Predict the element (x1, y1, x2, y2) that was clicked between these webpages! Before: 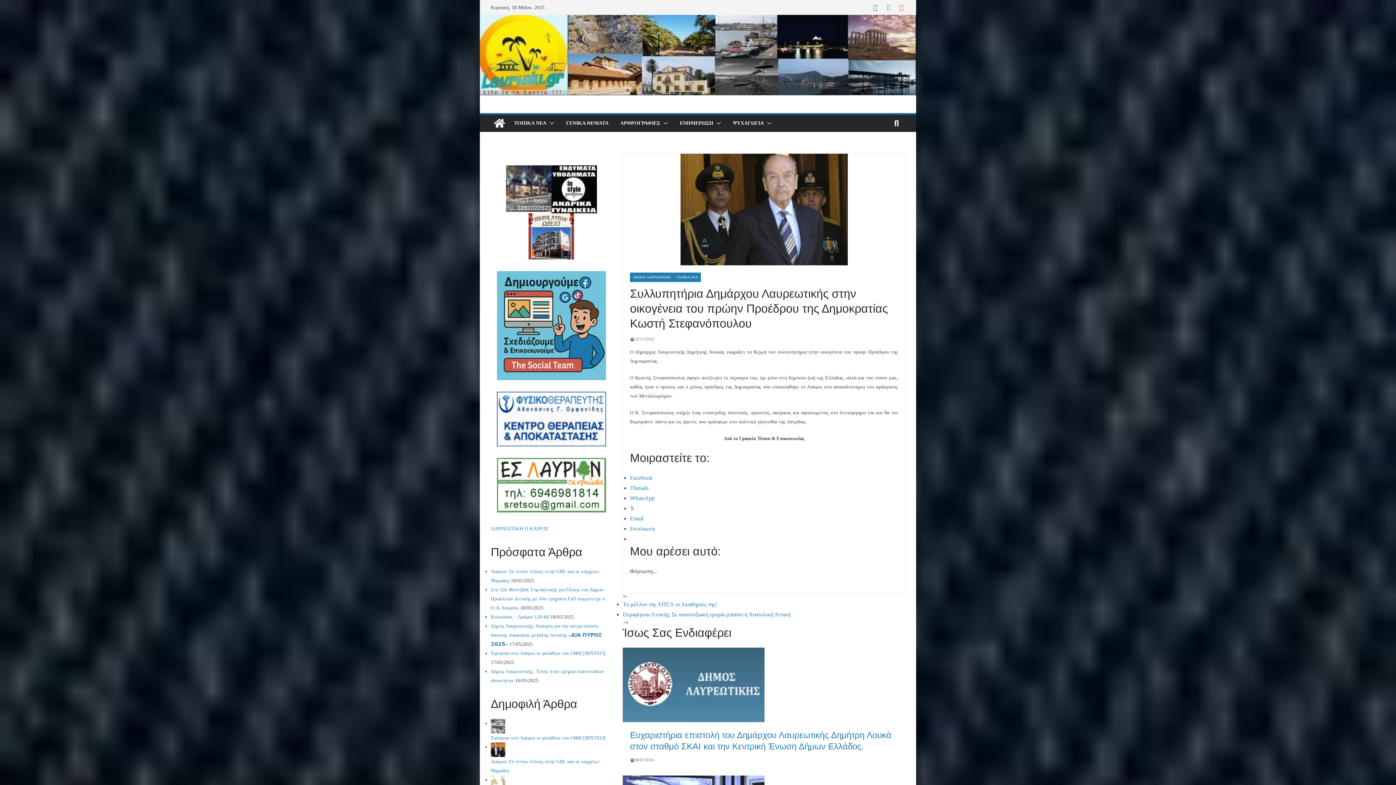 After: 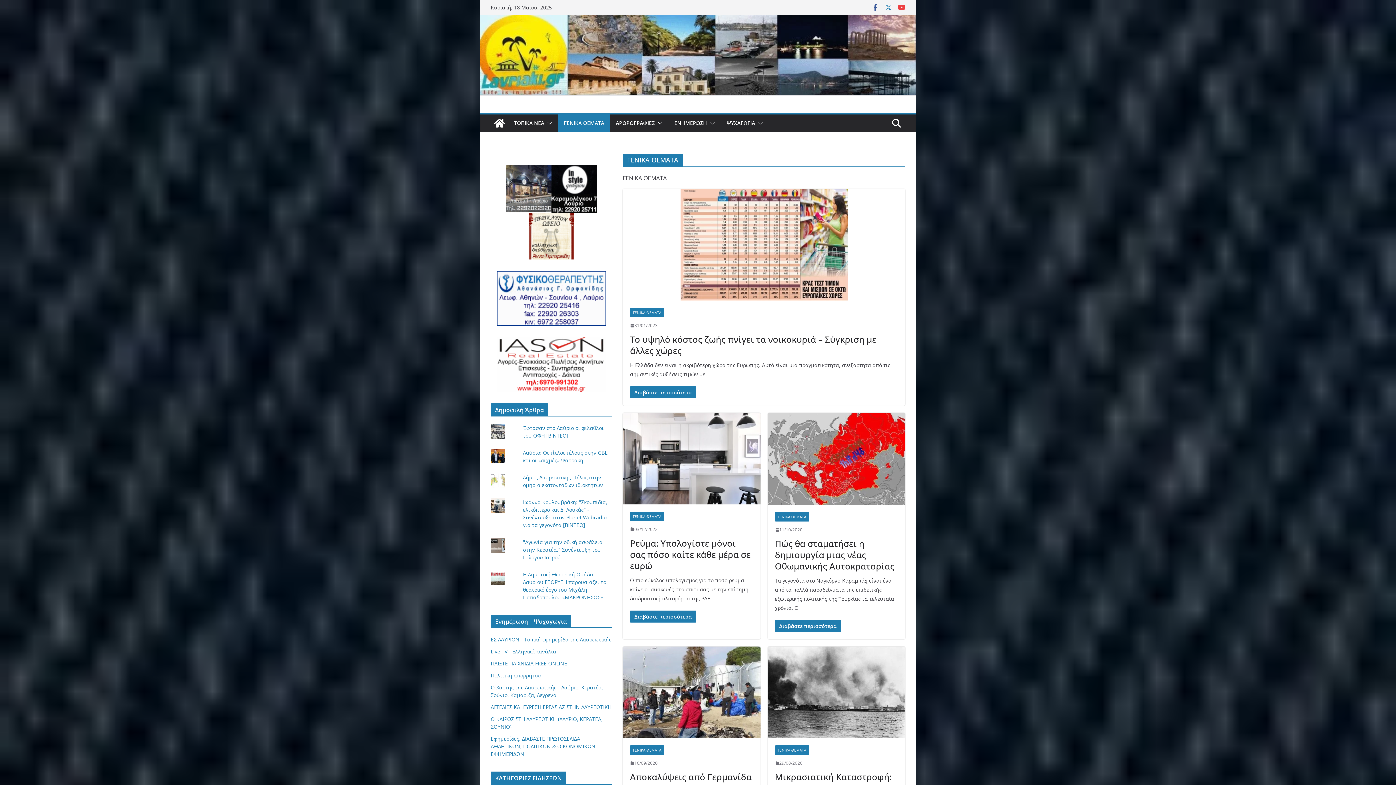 Action: bbox: (566, 118, 608, 128) label: ΓΕΝΙΚΑ ΘΕΜΑΤΑ